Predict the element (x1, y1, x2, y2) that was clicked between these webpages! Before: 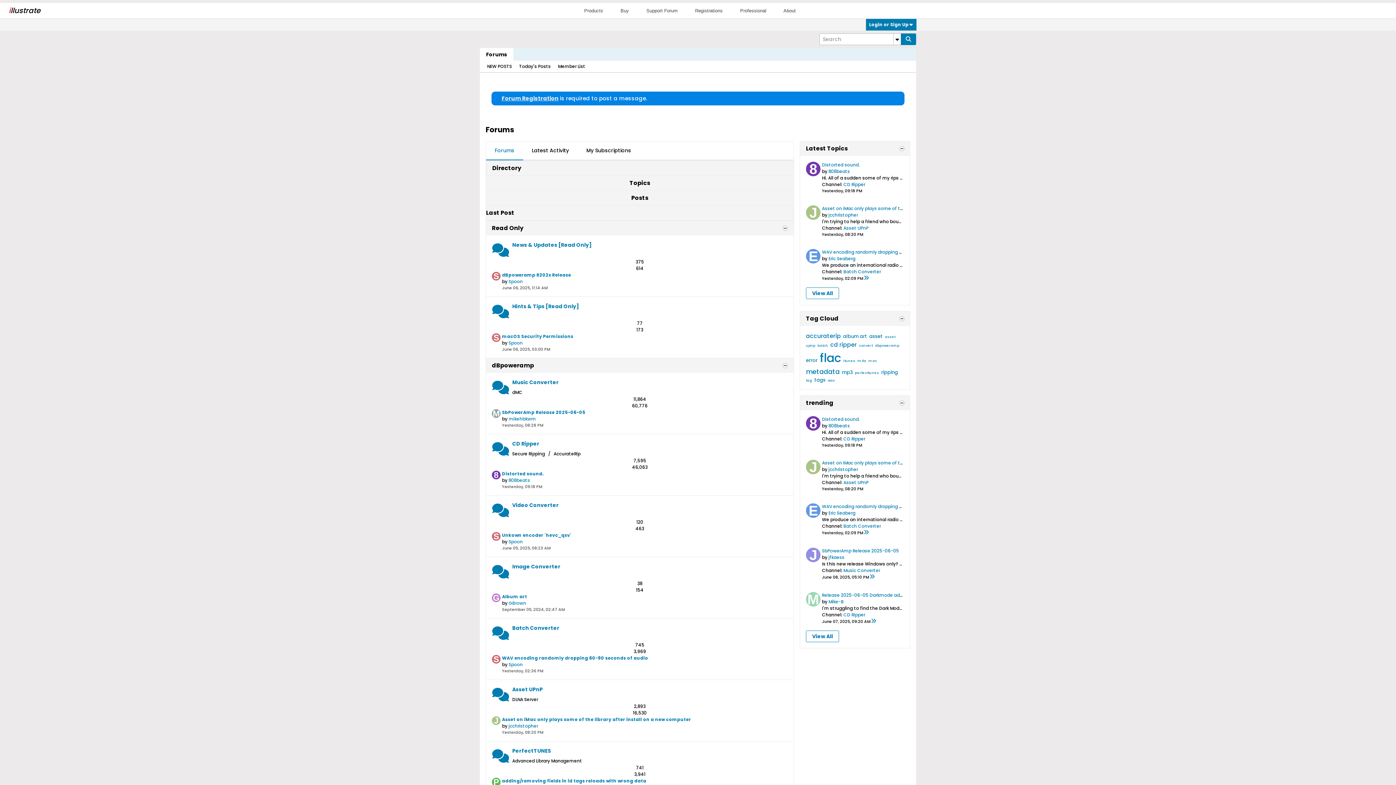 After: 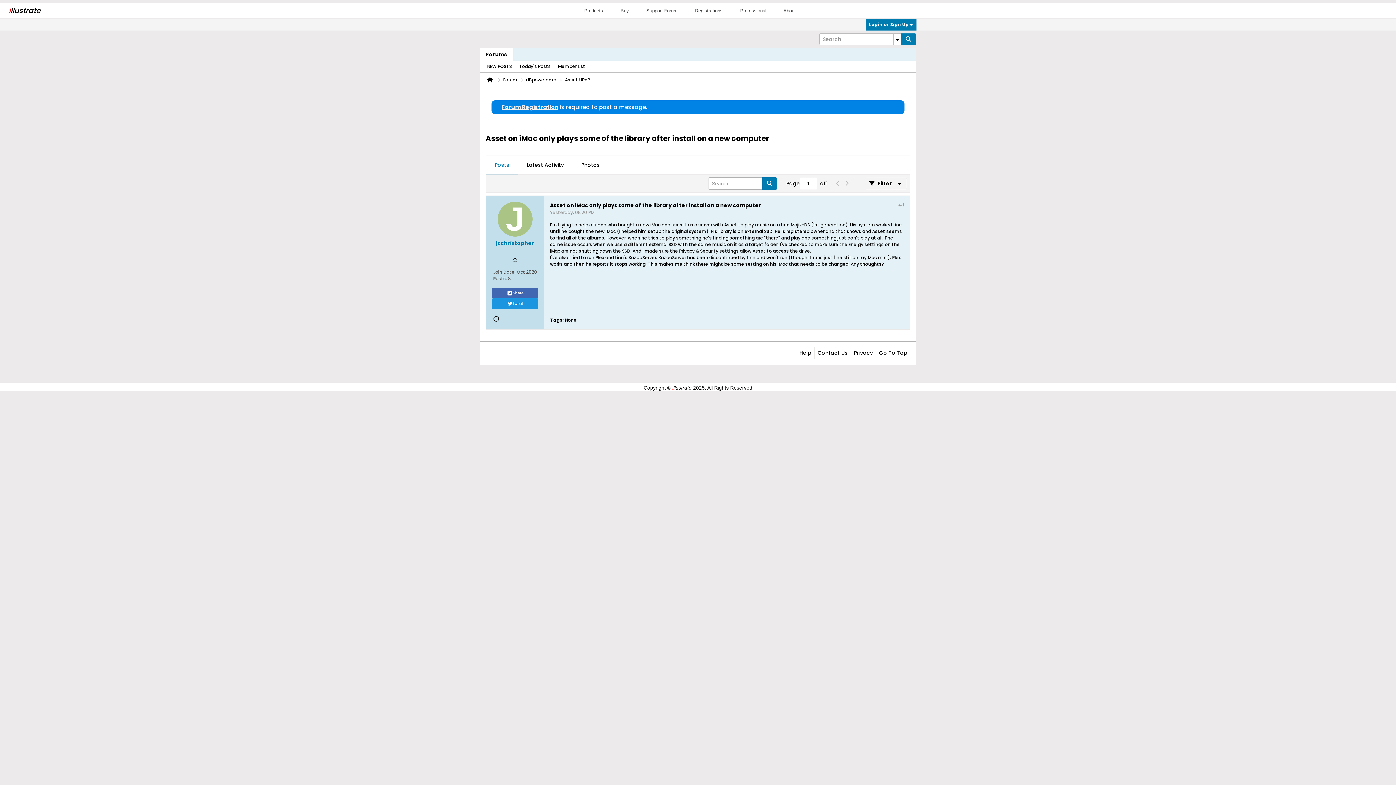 Action: label: Asset on iMac only plays some of the library after install on a new computer bbox: (502, 716, 691, 722)